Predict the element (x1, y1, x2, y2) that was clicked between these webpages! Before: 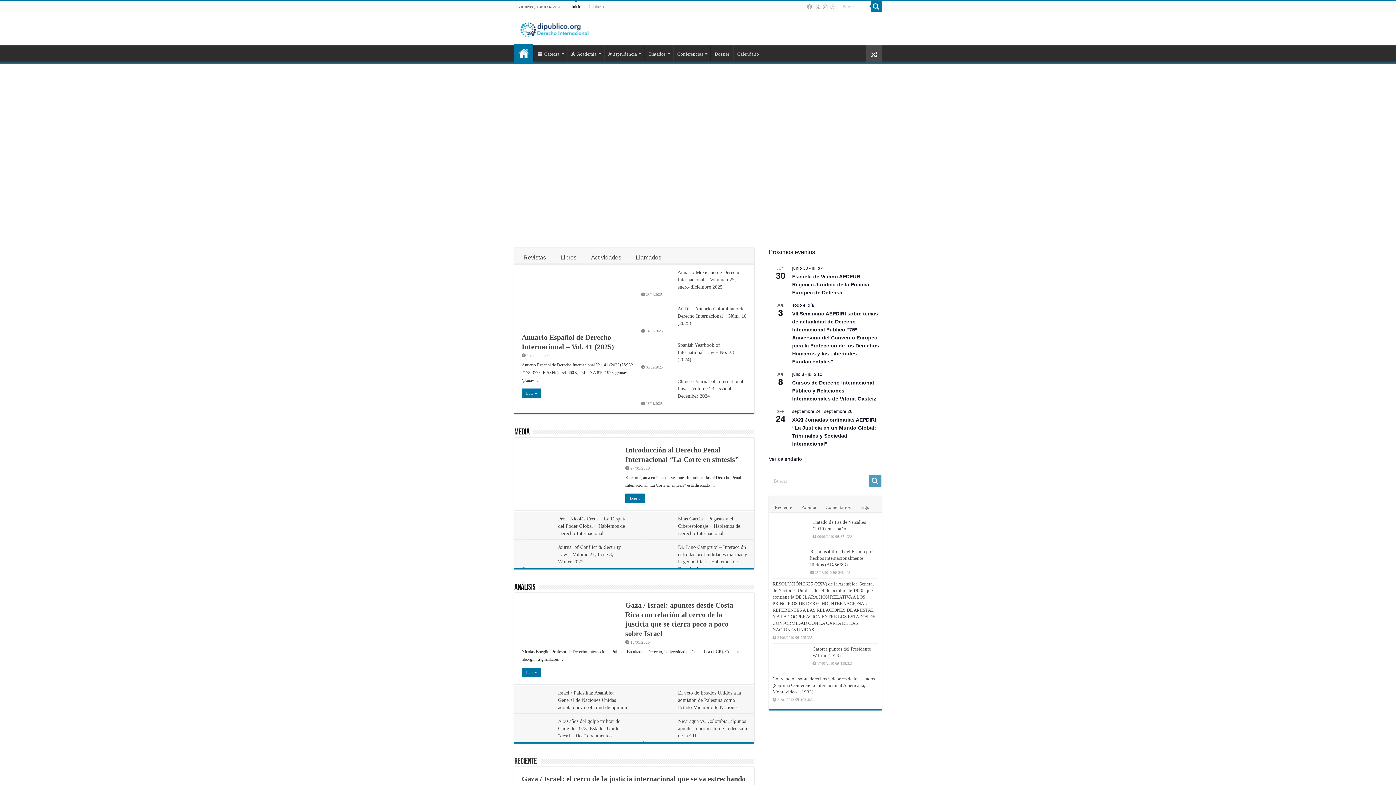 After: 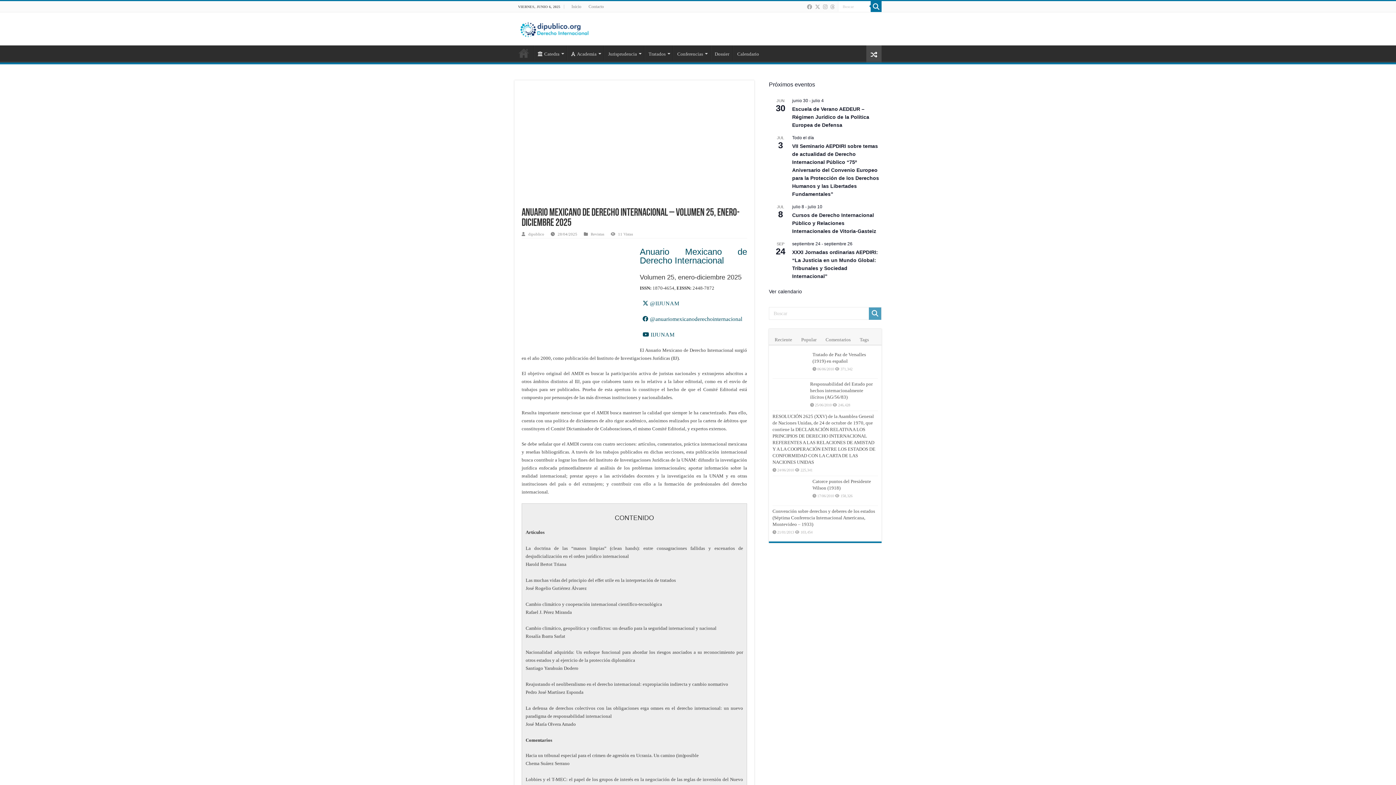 Action: bbox: (641, 268, 674, 291)